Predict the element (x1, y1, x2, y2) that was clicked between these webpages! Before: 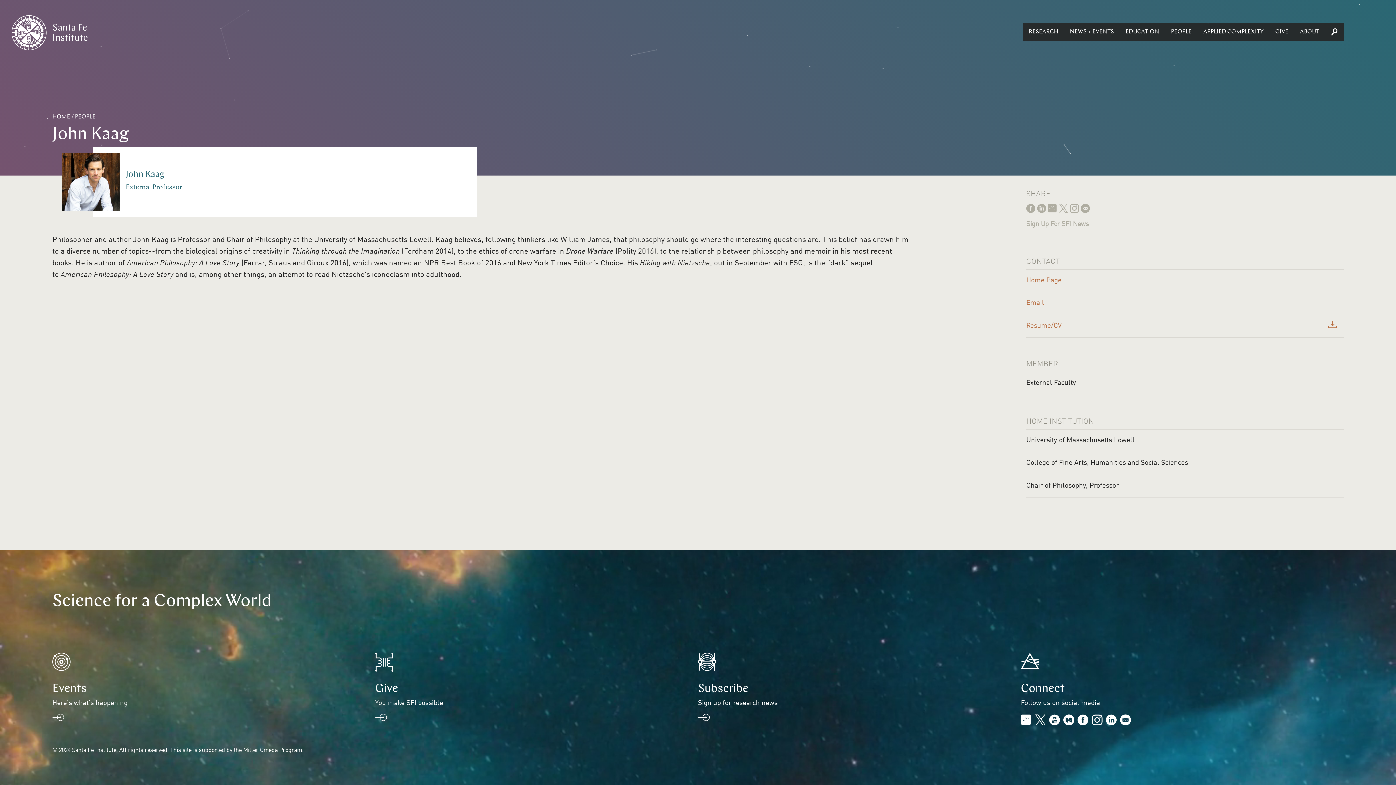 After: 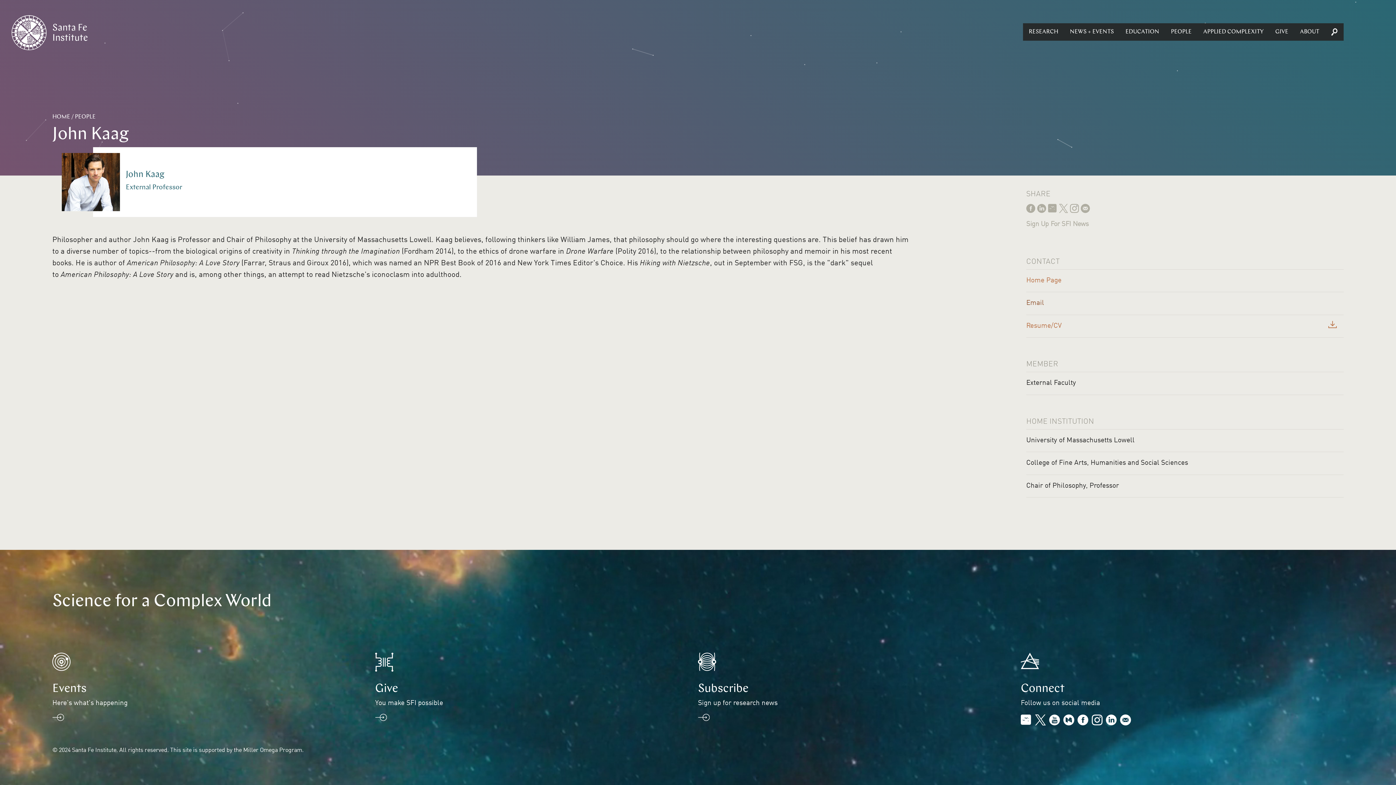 Action: bbox: (1026, 292, 1344, 314) label: Email